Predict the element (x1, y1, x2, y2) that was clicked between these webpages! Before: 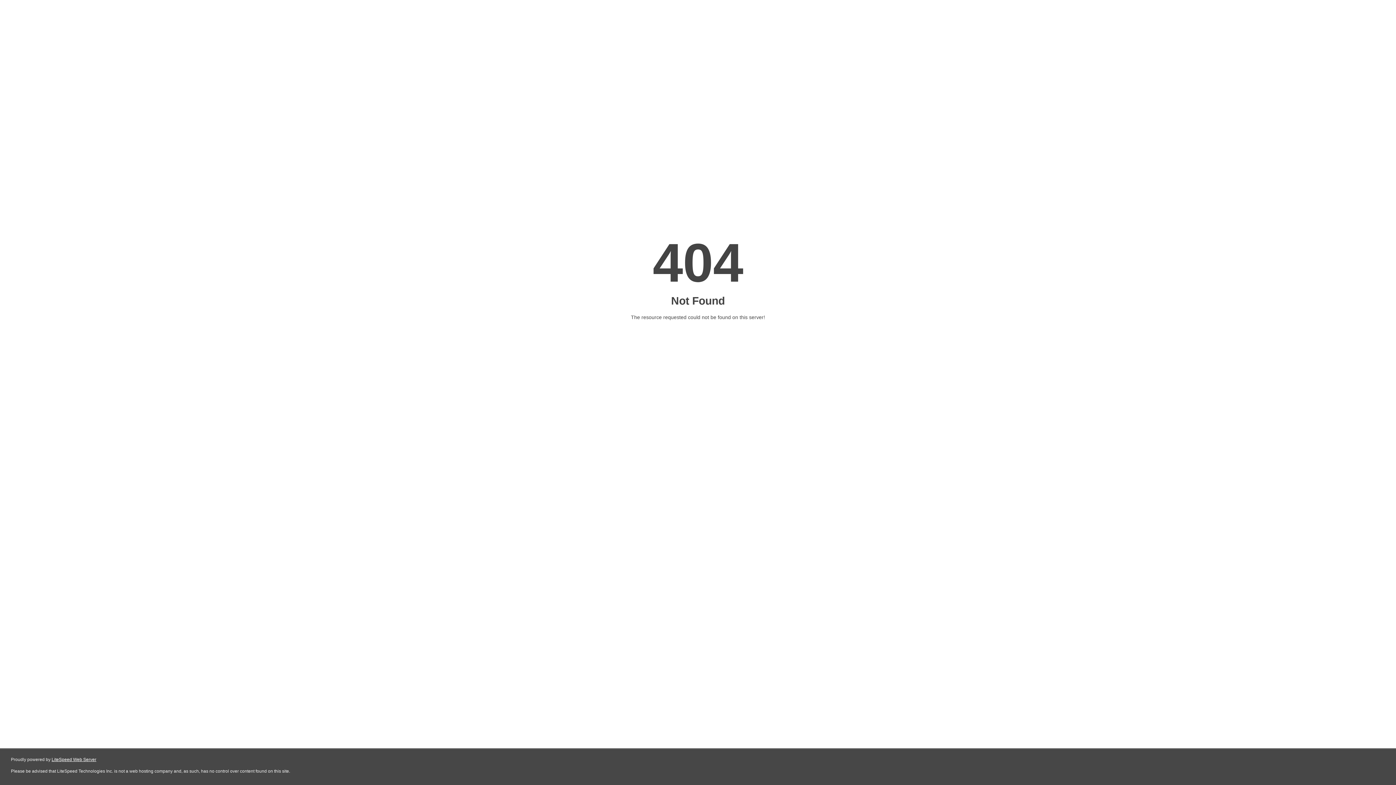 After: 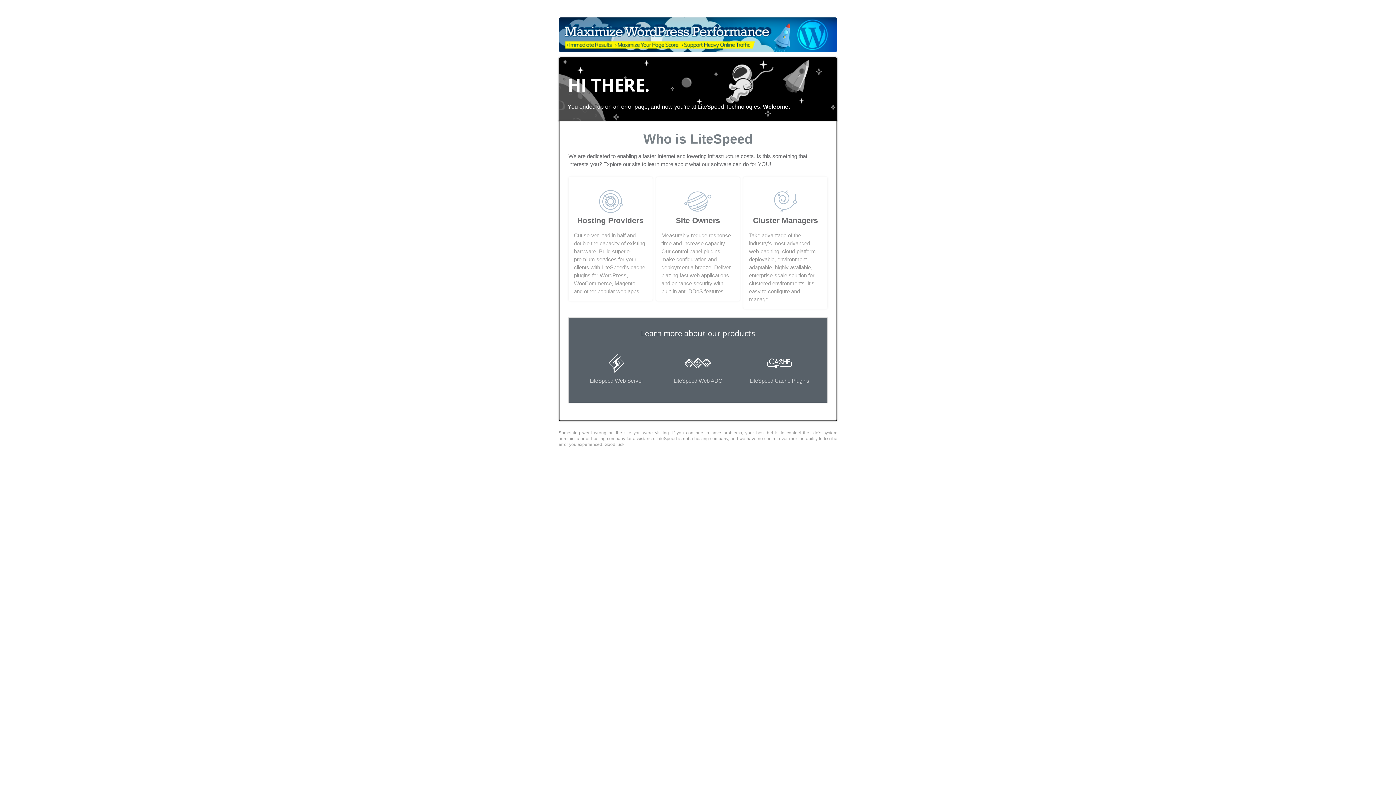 Action: bbox: (51, 757, 96, 762) label: LiteSpeed Web Server